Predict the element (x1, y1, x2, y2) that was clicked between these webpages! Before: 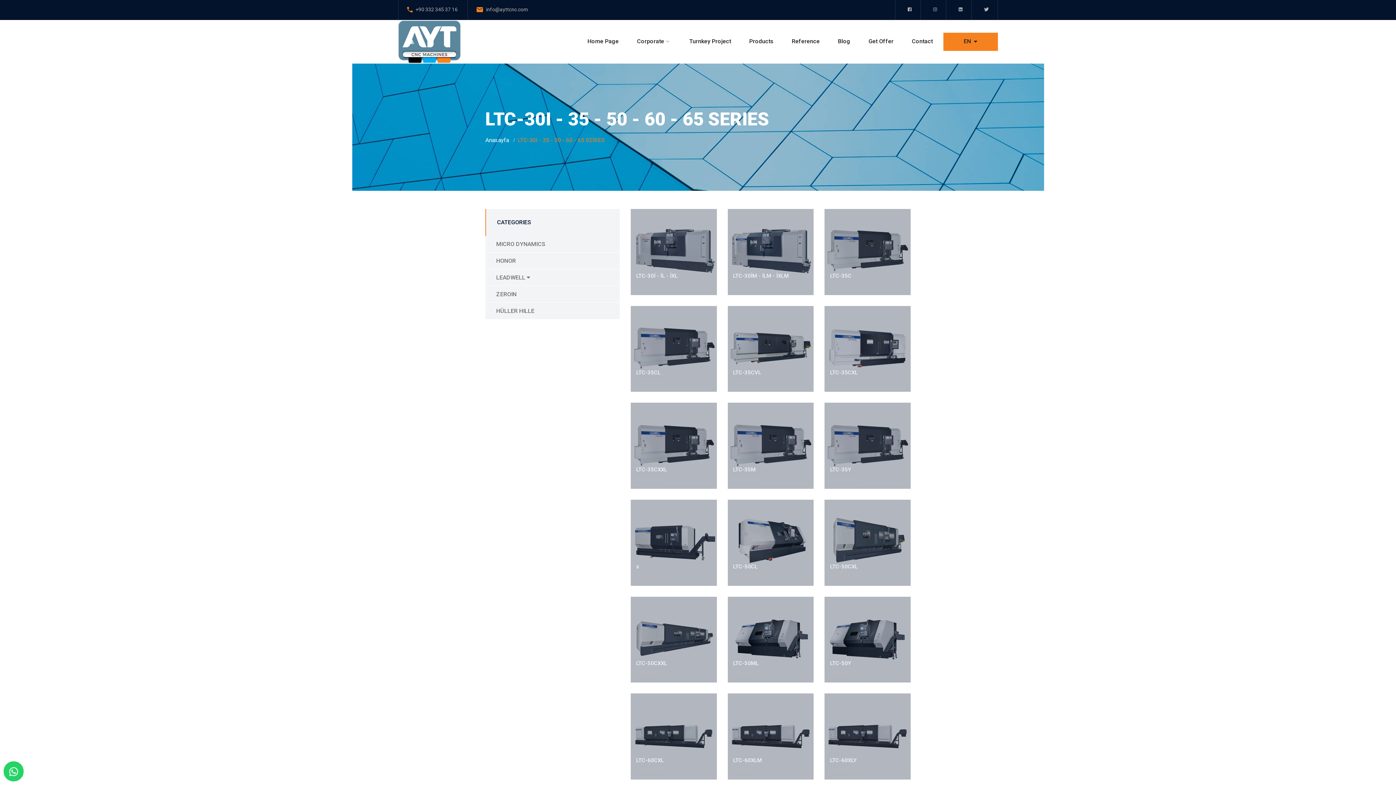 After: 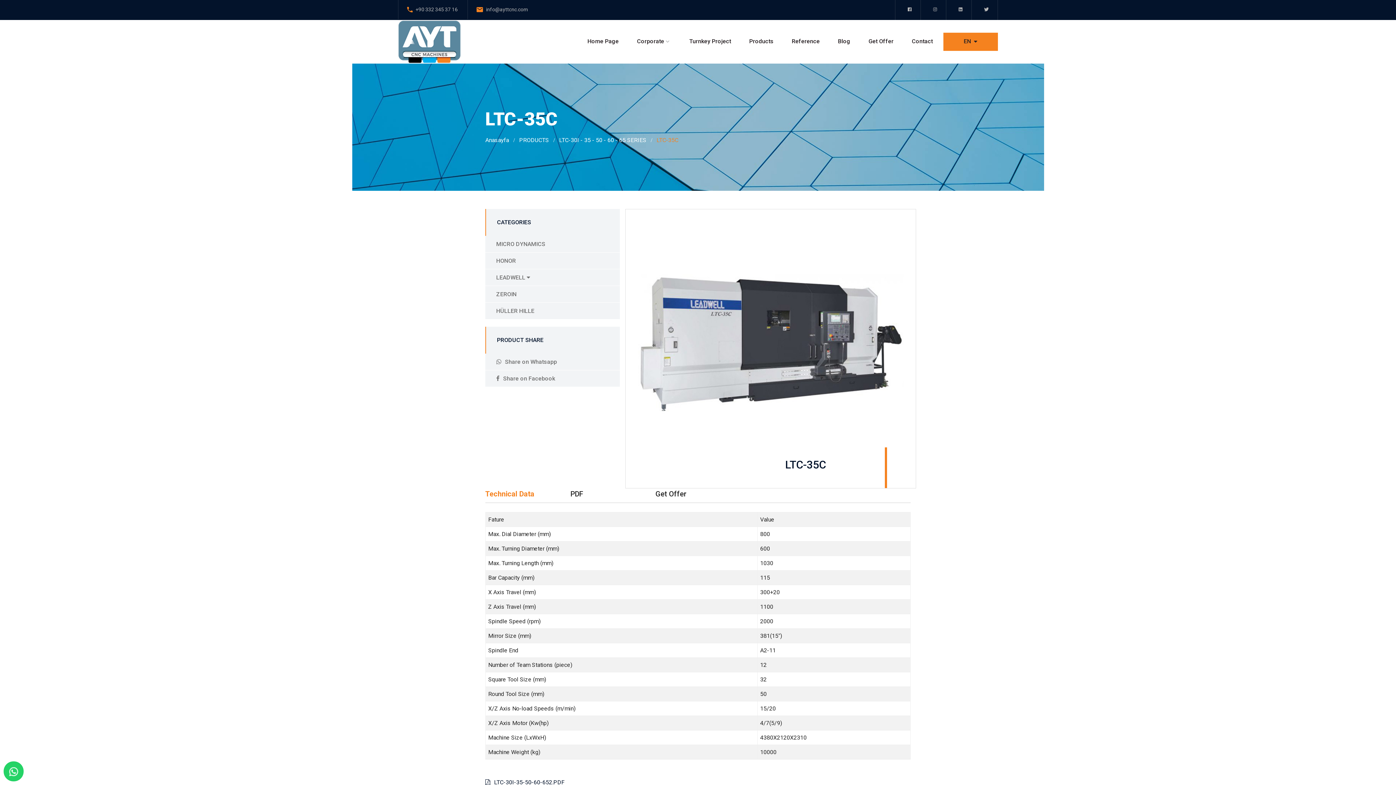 Action: label: Review bbox: (830, 281, 857, 288)